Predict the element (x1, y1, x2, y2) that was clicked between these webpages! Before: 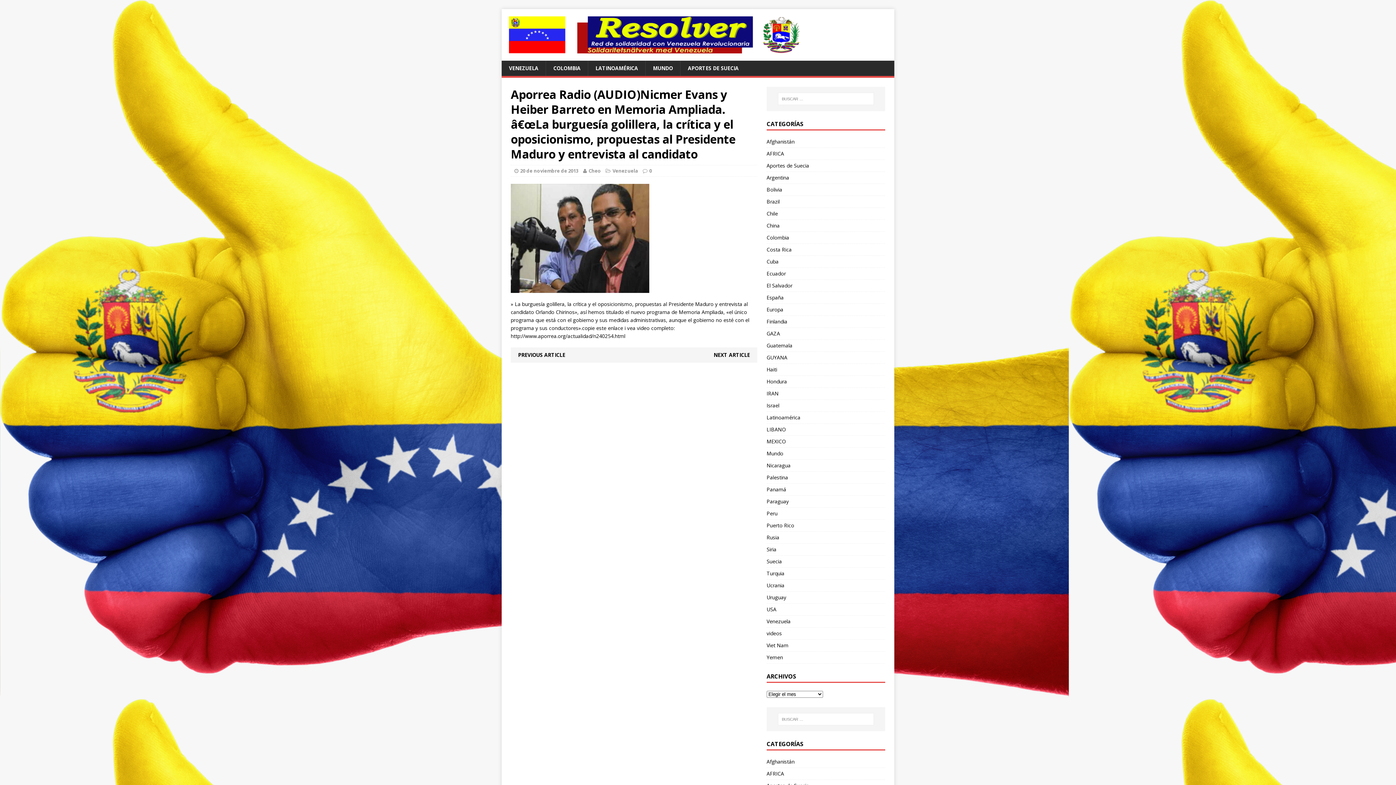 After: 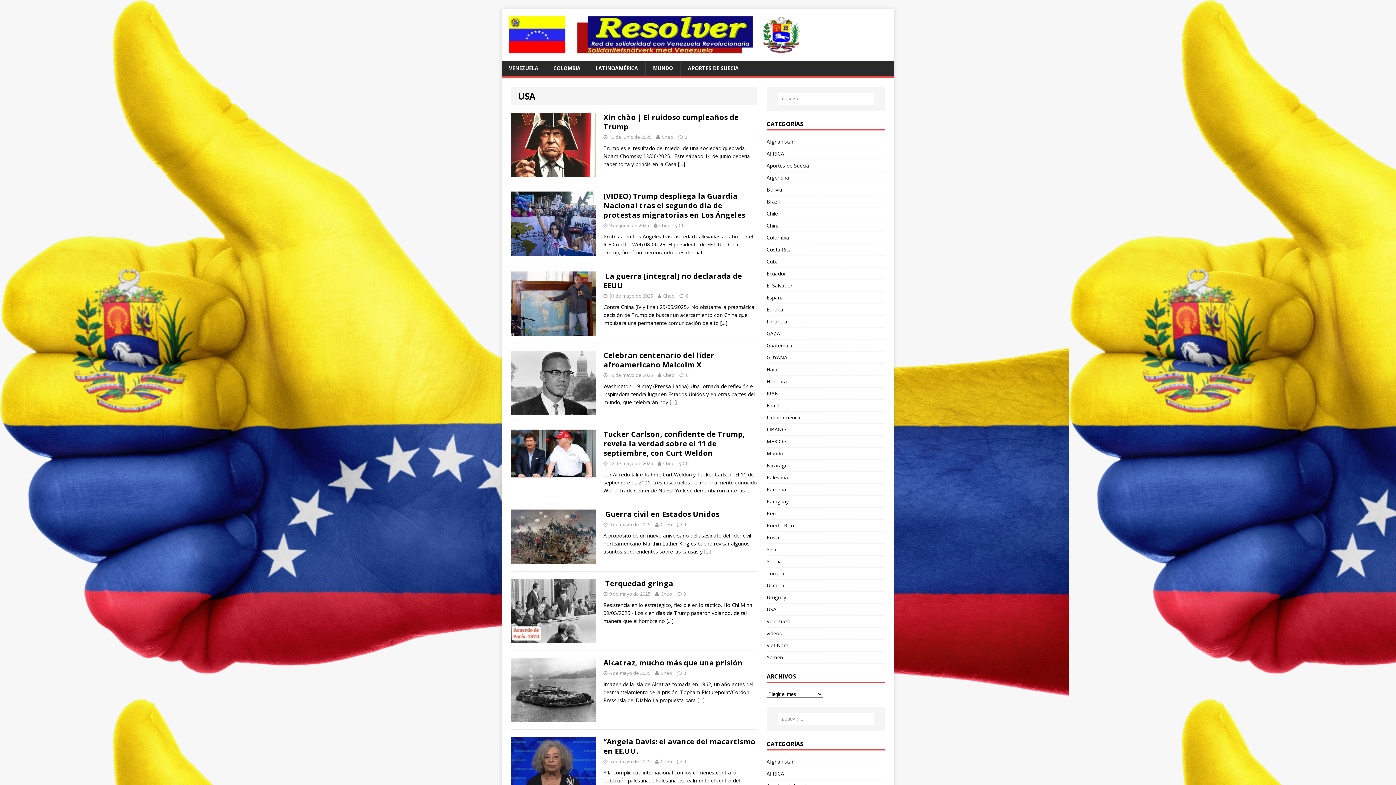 Action: bbox: (766, 603, 885, 615) label: USA